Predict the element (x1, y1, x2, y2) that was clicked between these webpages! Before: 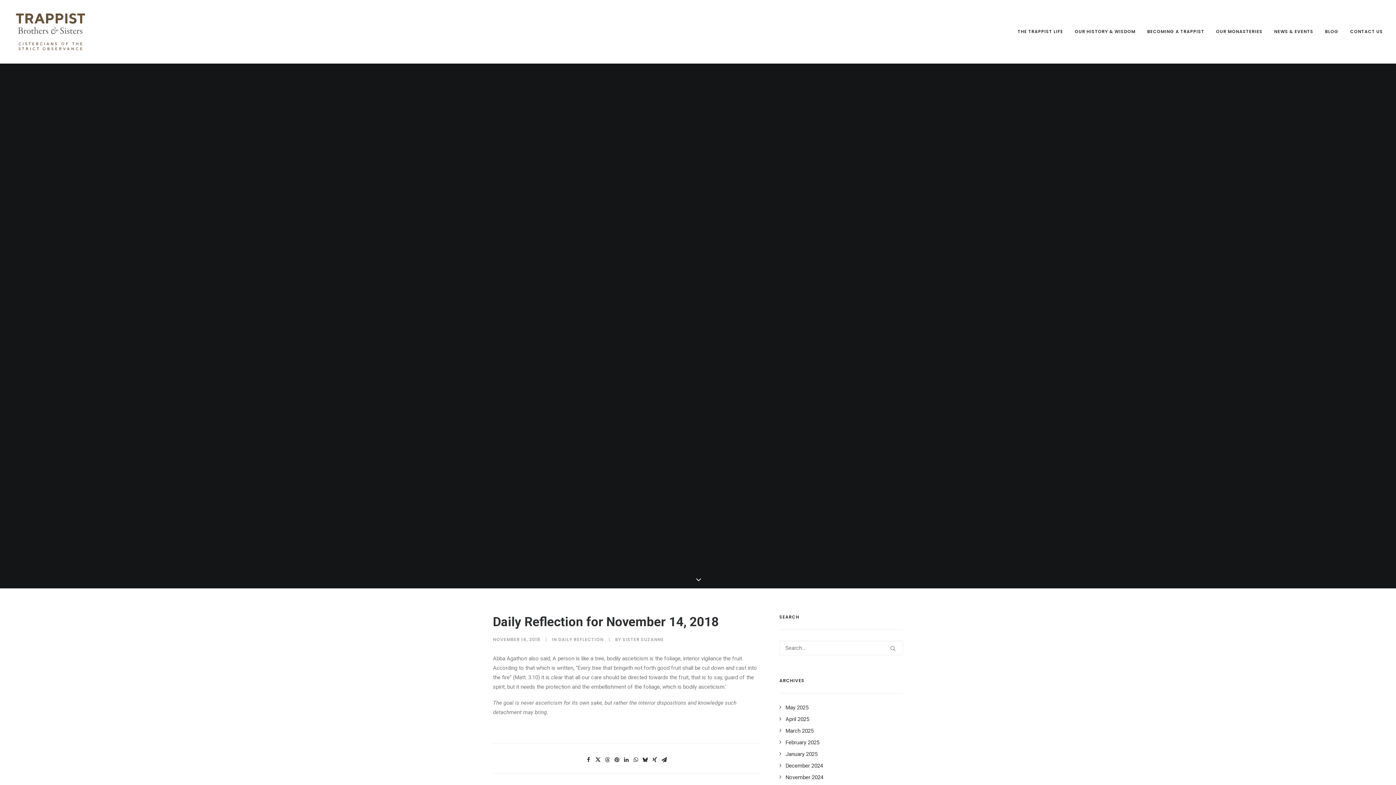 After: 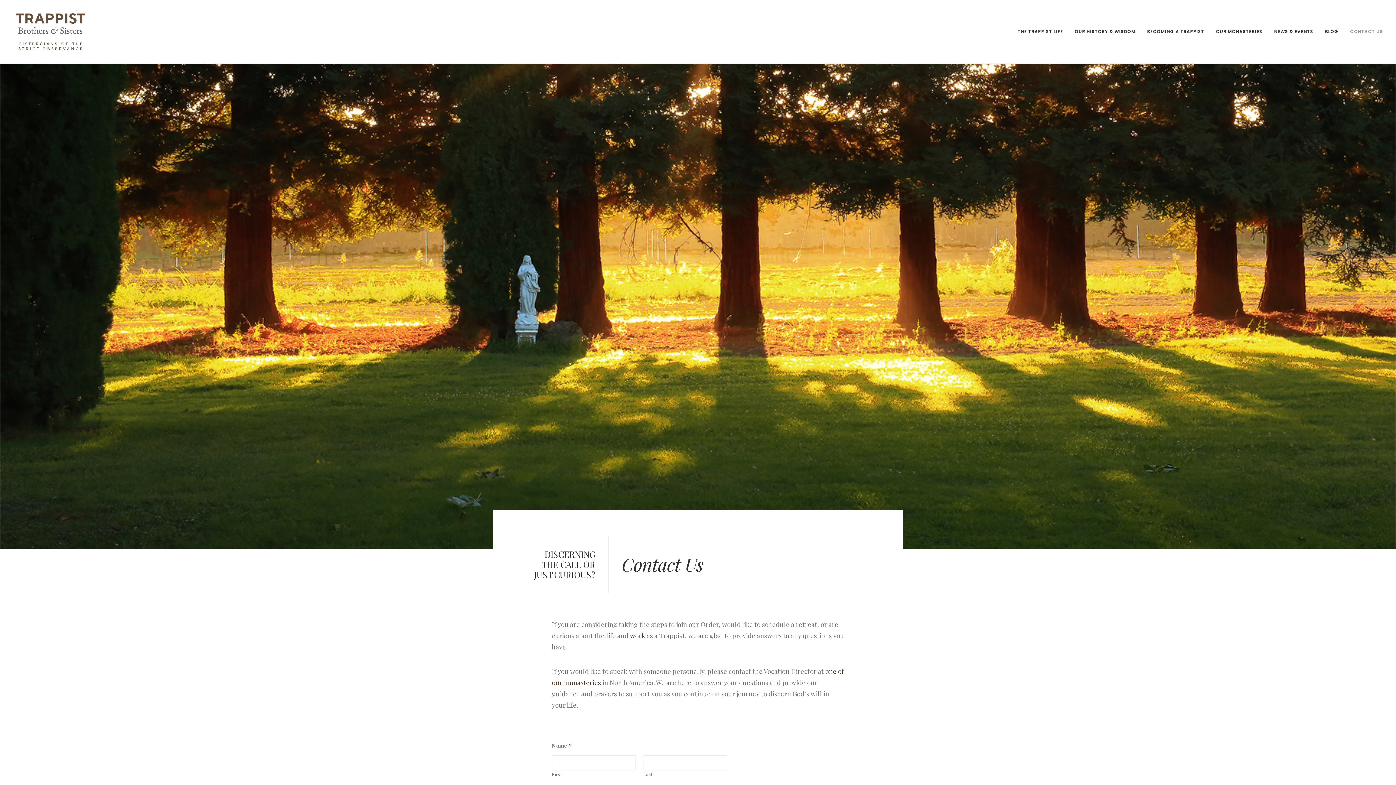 Action: label: CONTACT US bbox: (1345, 0, 1383, 63)